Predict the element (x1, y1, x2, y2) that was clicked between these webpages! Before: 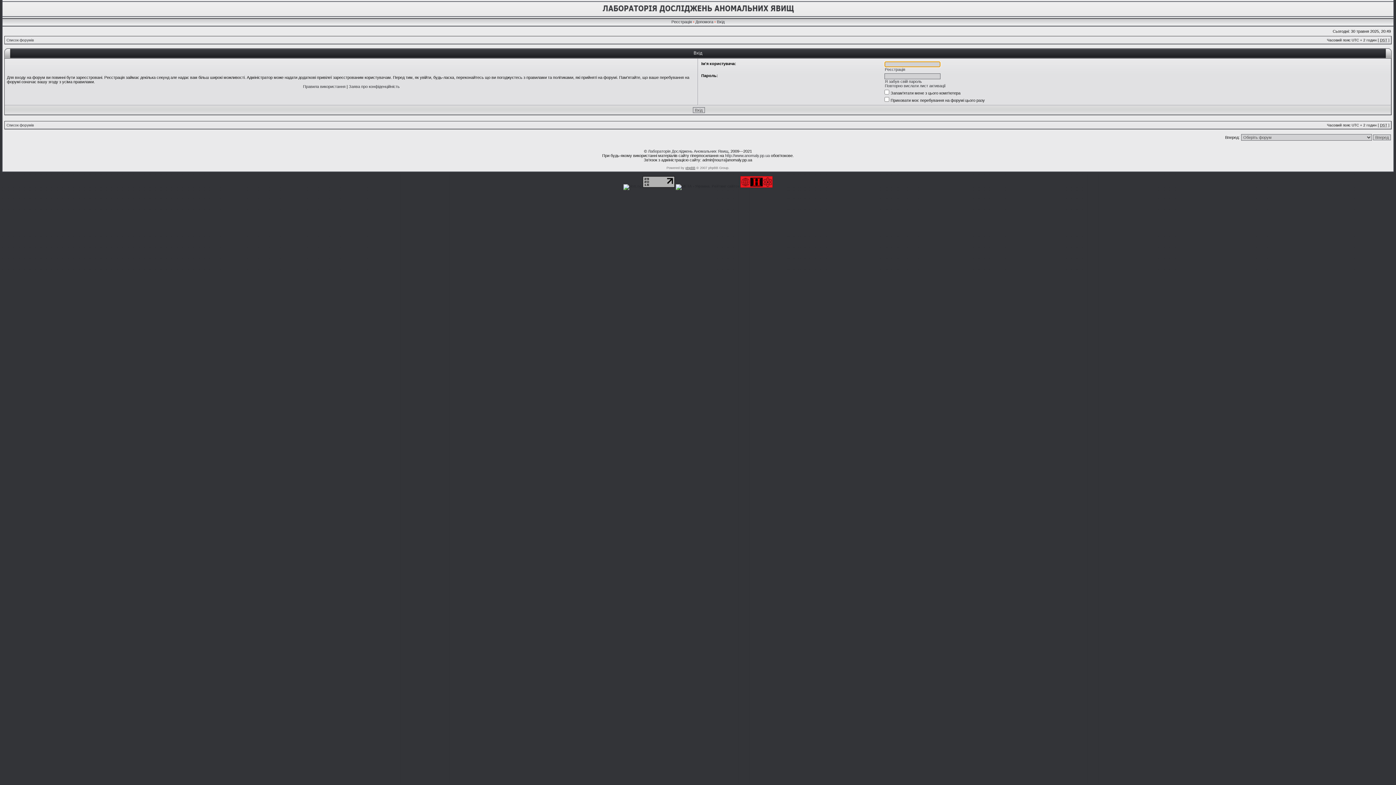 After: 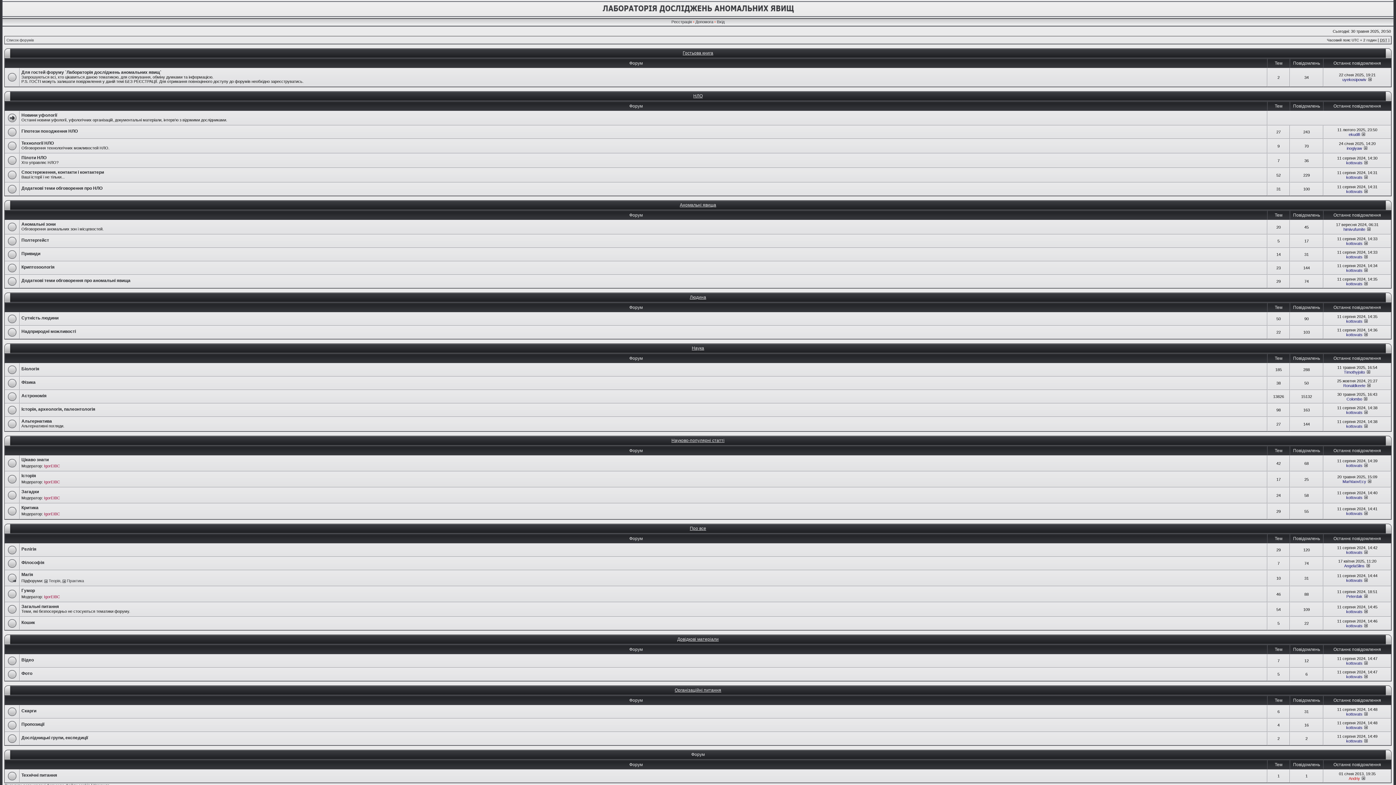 Action: label: Лабораторія Досліджень Аномальних Явищ bbox: (648, 149, 728, 153)